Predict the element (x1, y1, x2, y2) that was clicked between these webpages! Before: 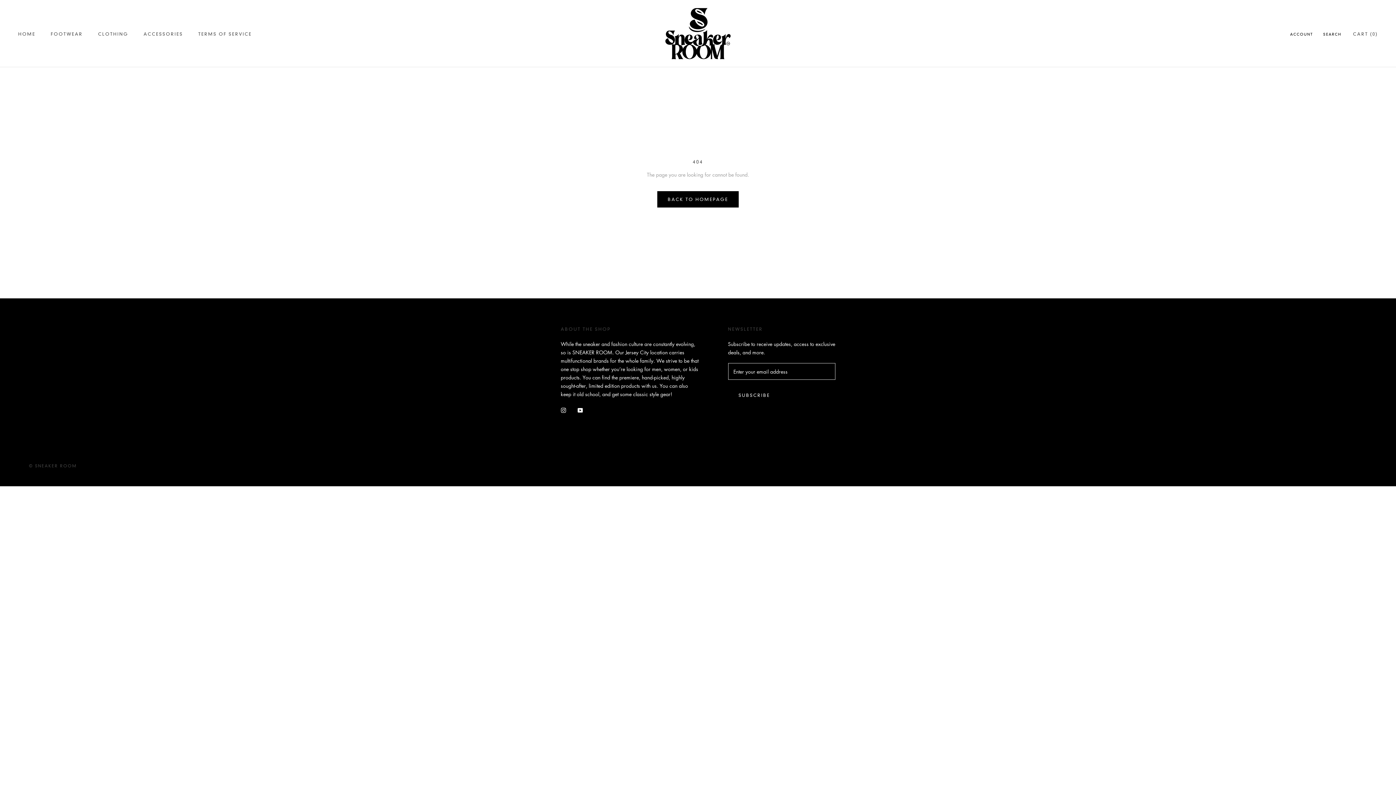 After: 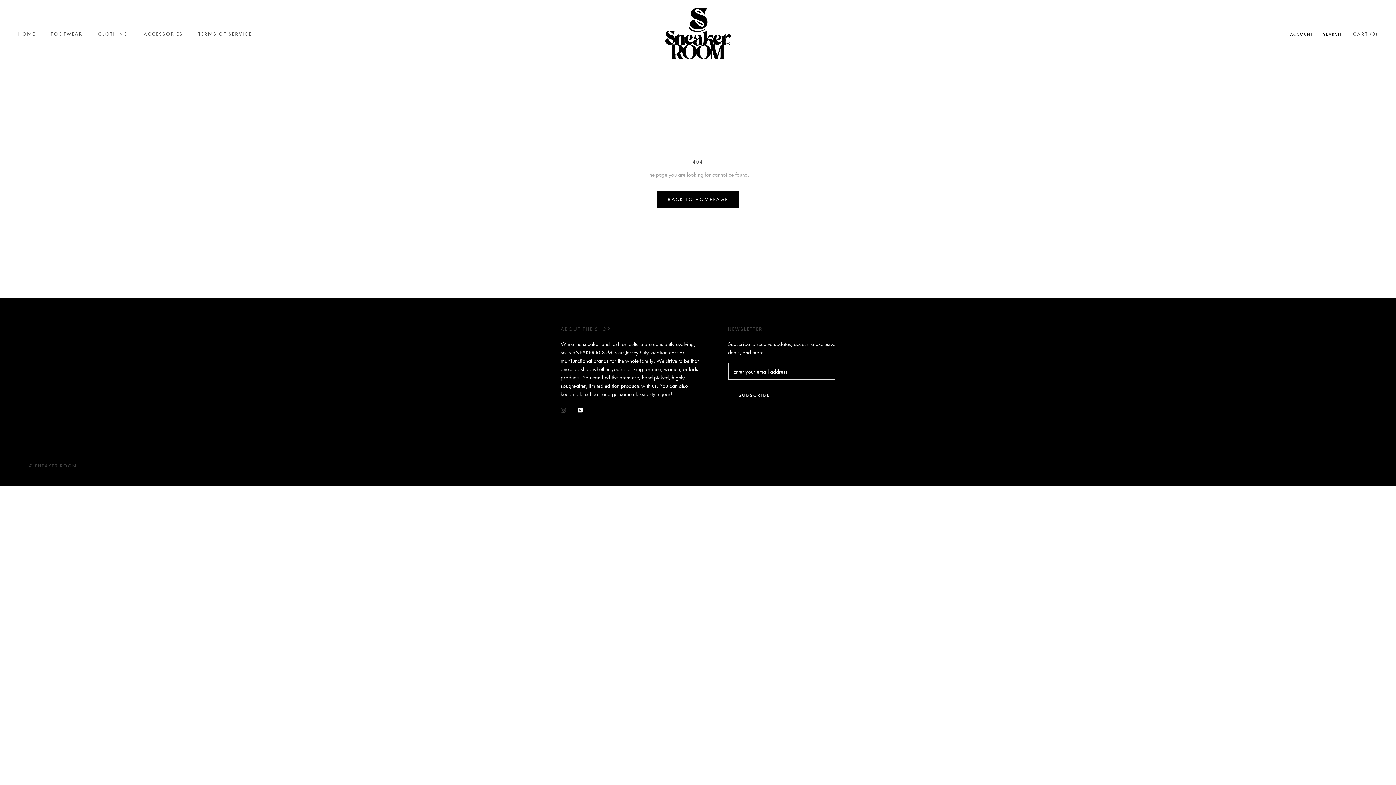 Action: label: Instagram bbox: (560, 405, 566, 414)